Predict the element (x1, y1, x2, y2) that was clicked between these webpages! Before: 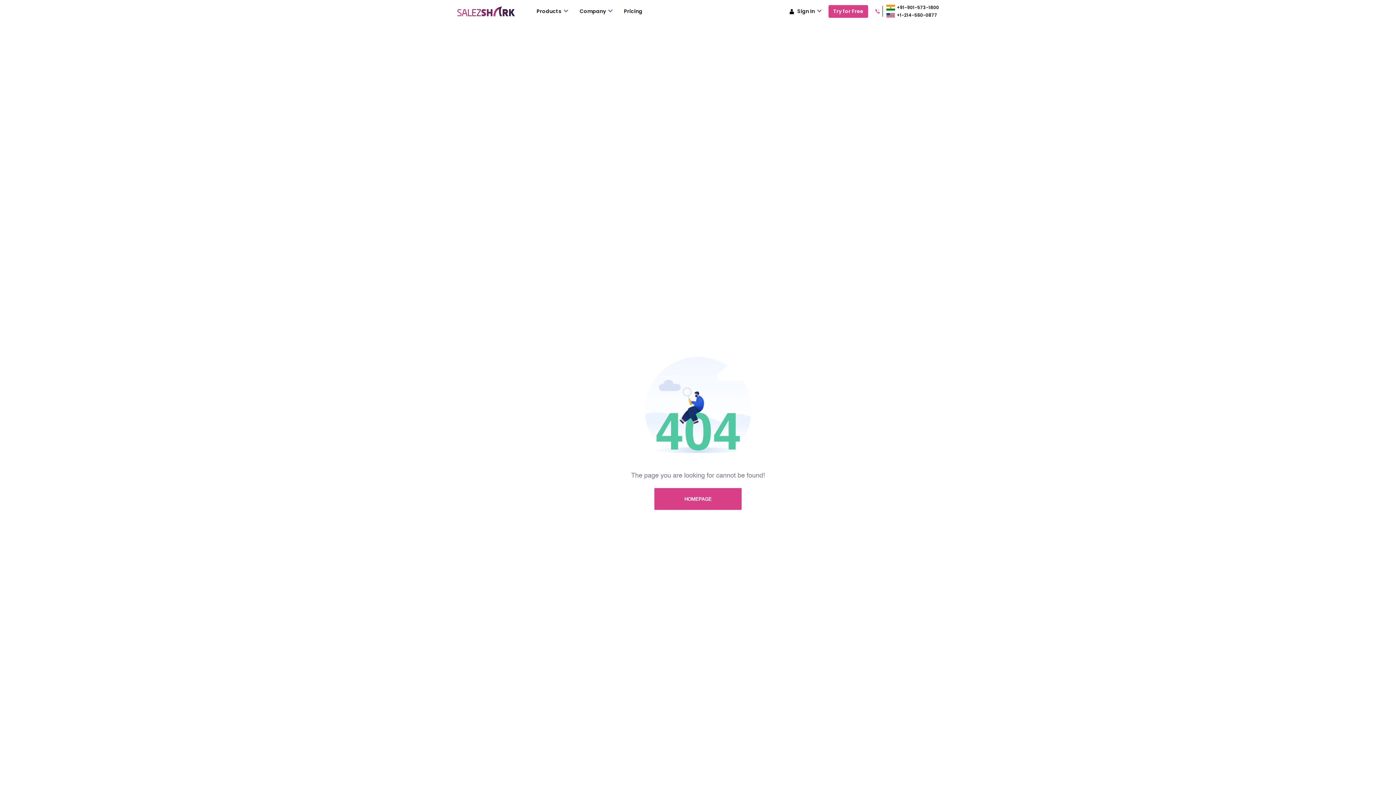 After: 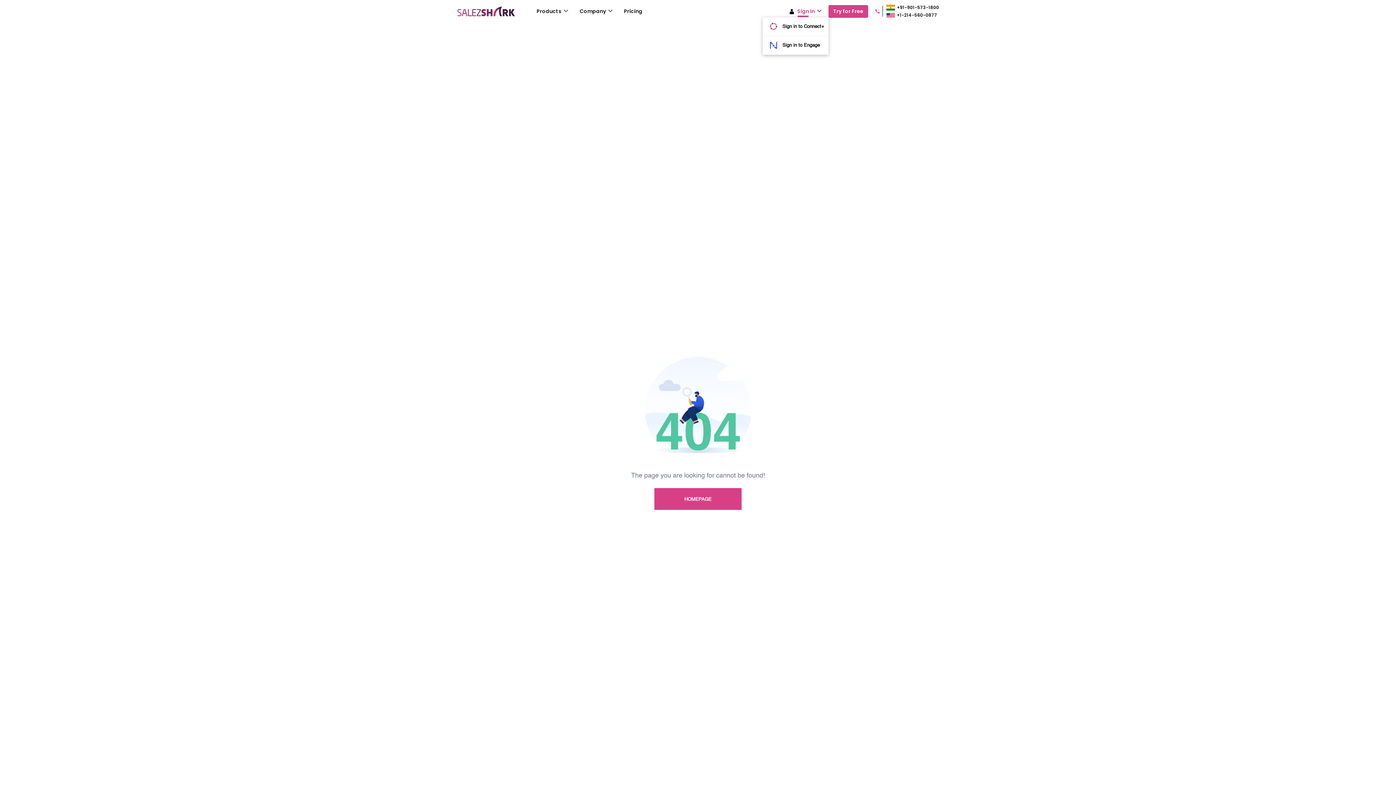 Action: label:  Sign In  bbox: (784, 4, 828, 17)